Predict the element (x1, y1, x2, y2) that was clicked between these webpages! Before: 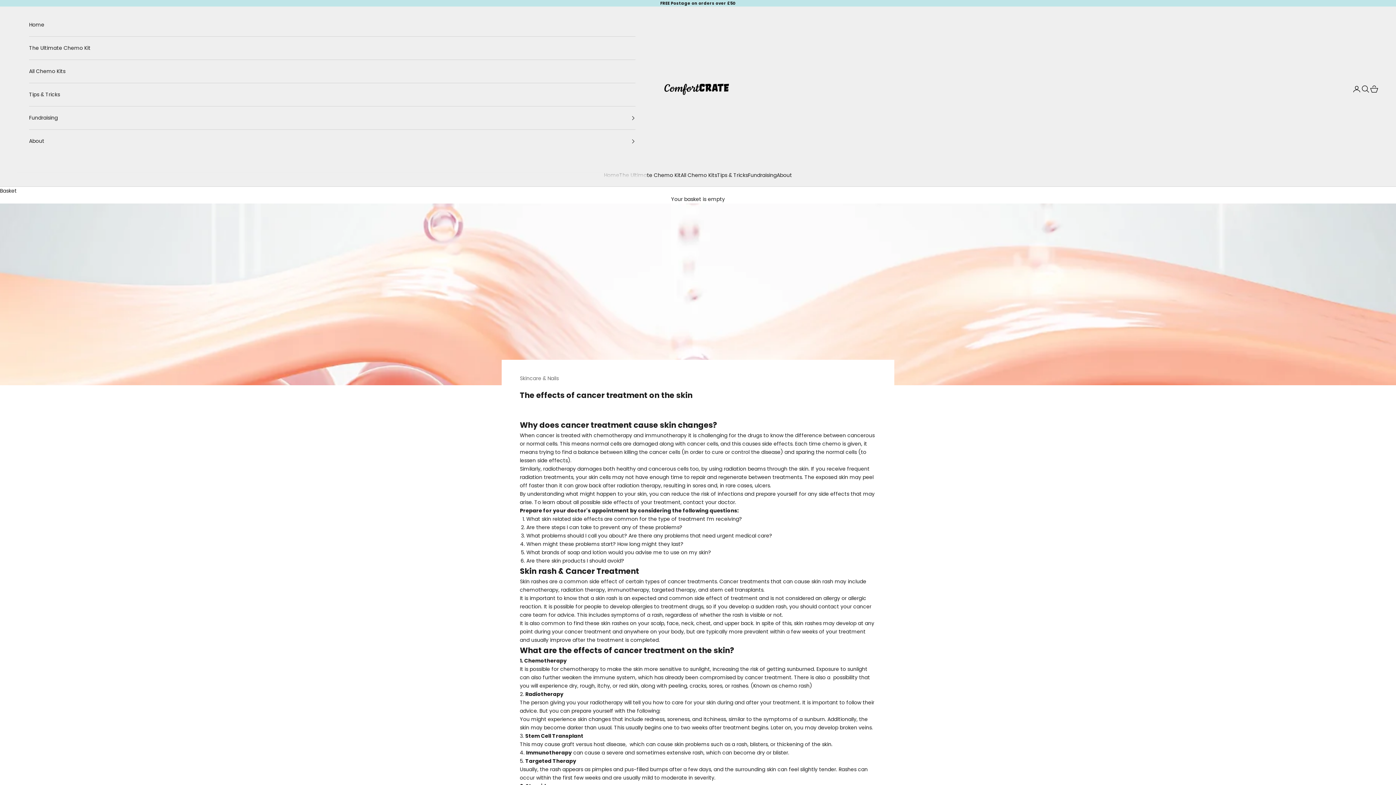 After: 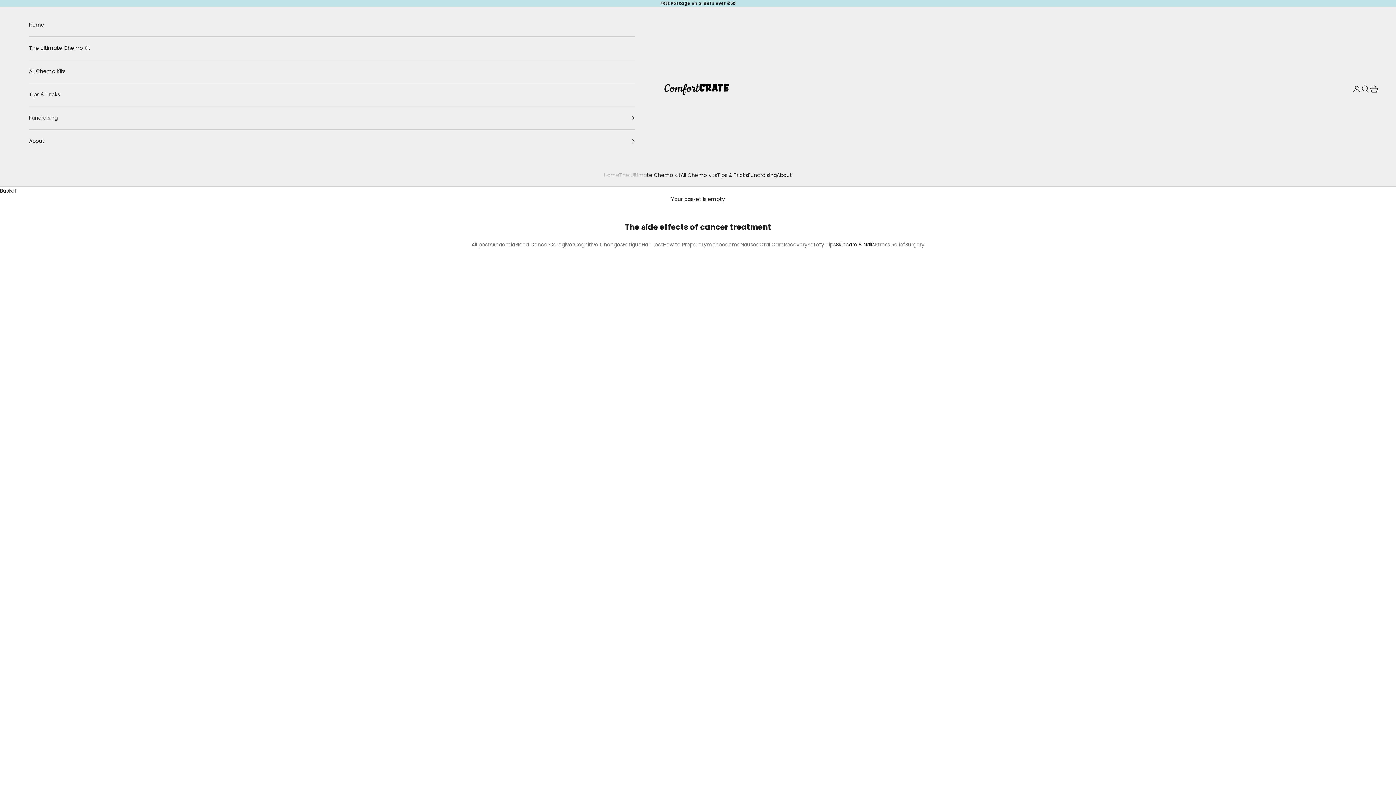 Action: label:  skin changes bbox: (658, 419, 713, 430)